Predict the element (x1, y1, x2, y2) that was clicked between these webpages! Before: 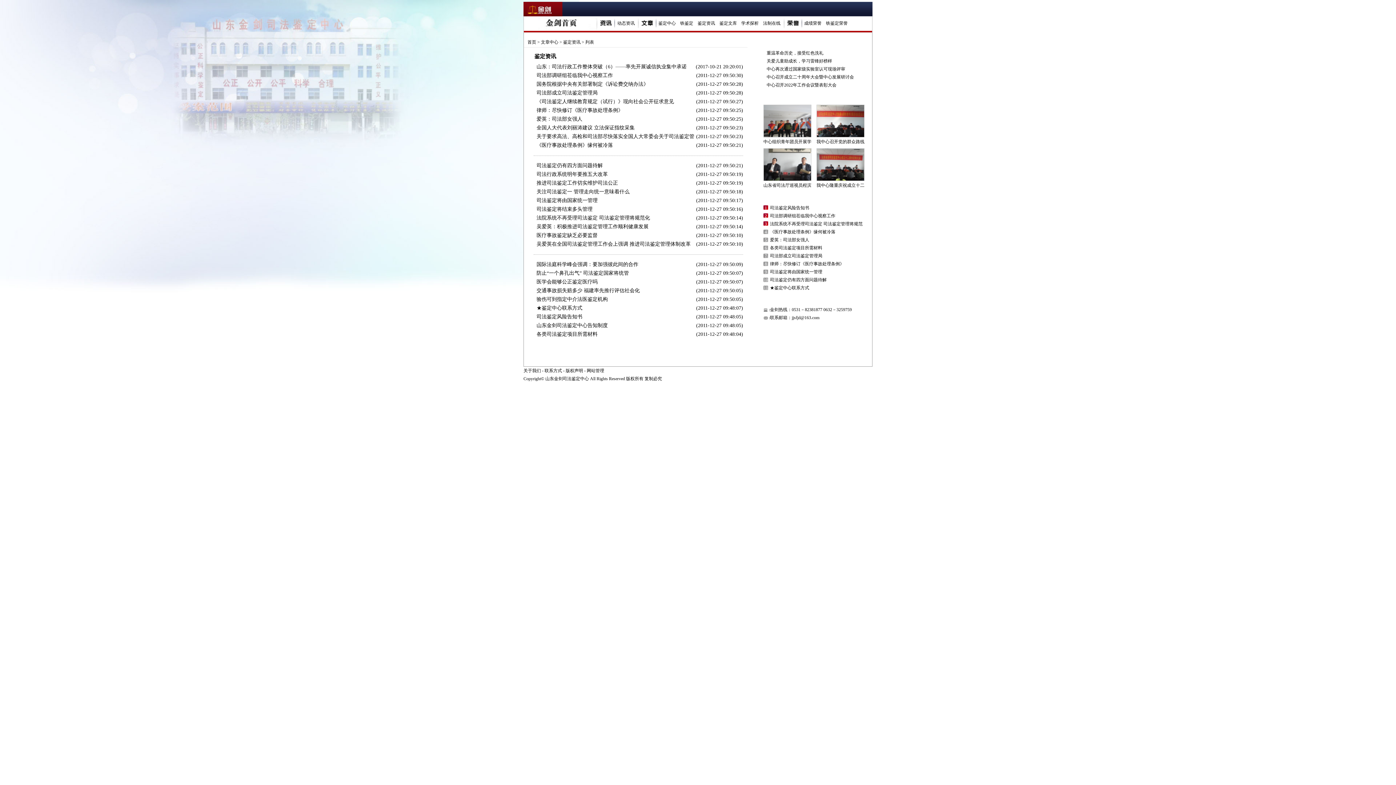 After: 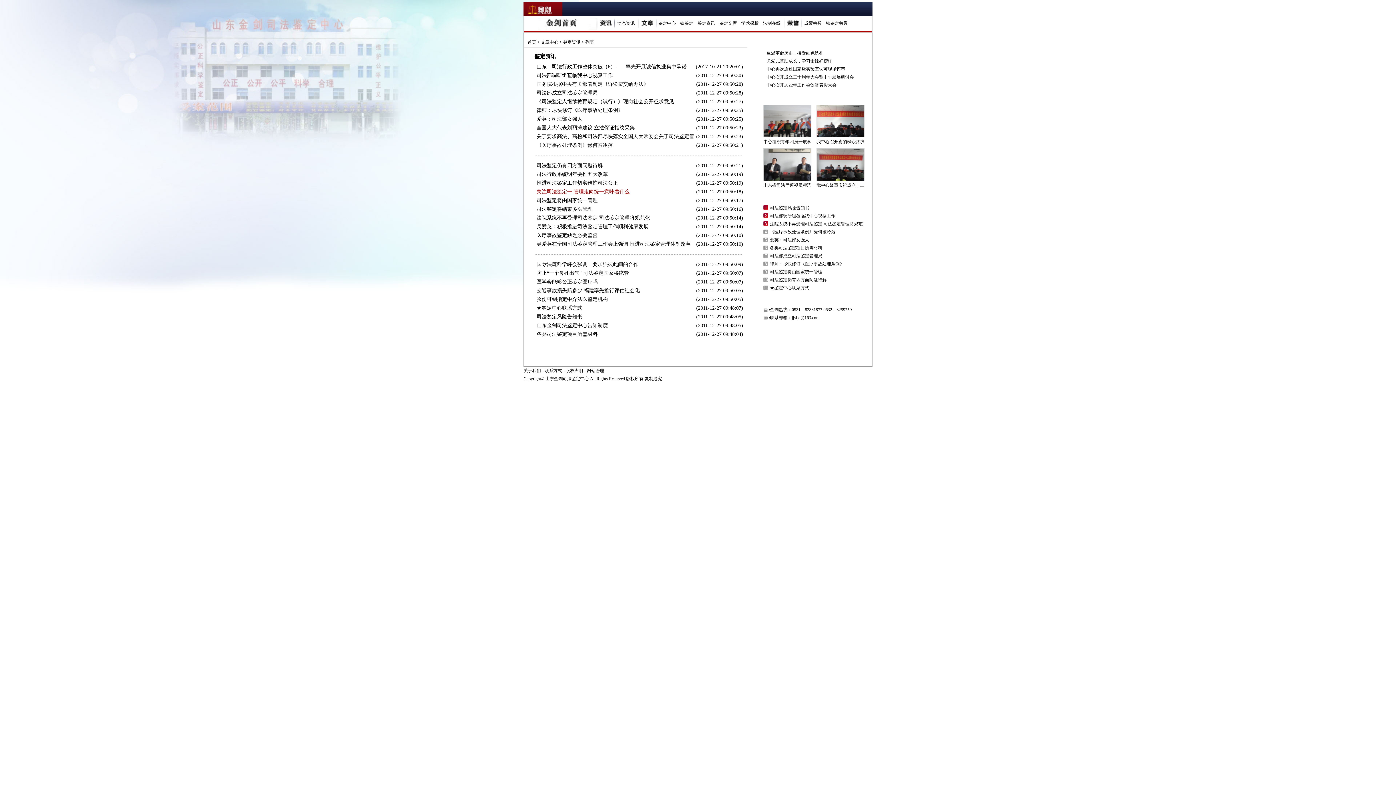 Action: bbox: (536, 189, 629, 194) label: 关注司法鉴定一 管理走向统一意味着什么